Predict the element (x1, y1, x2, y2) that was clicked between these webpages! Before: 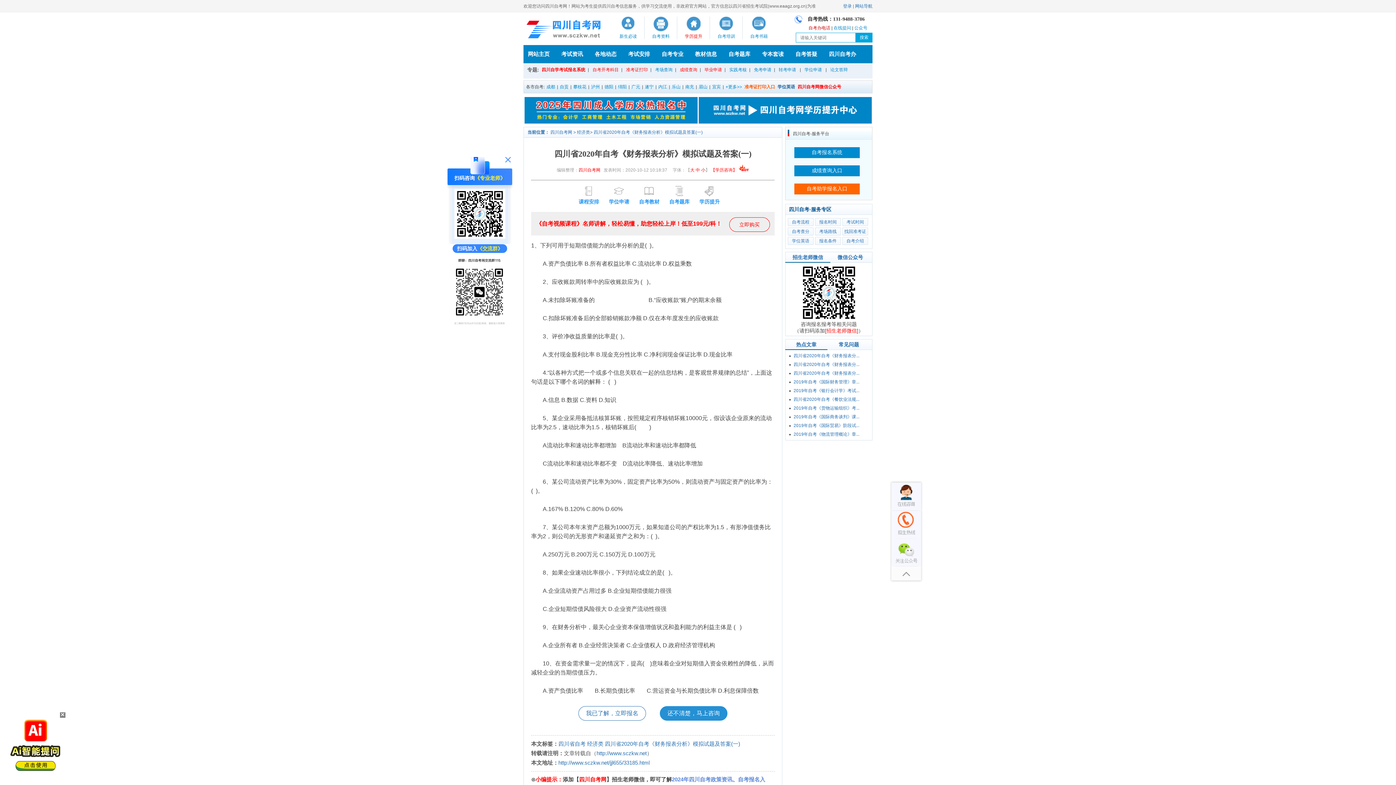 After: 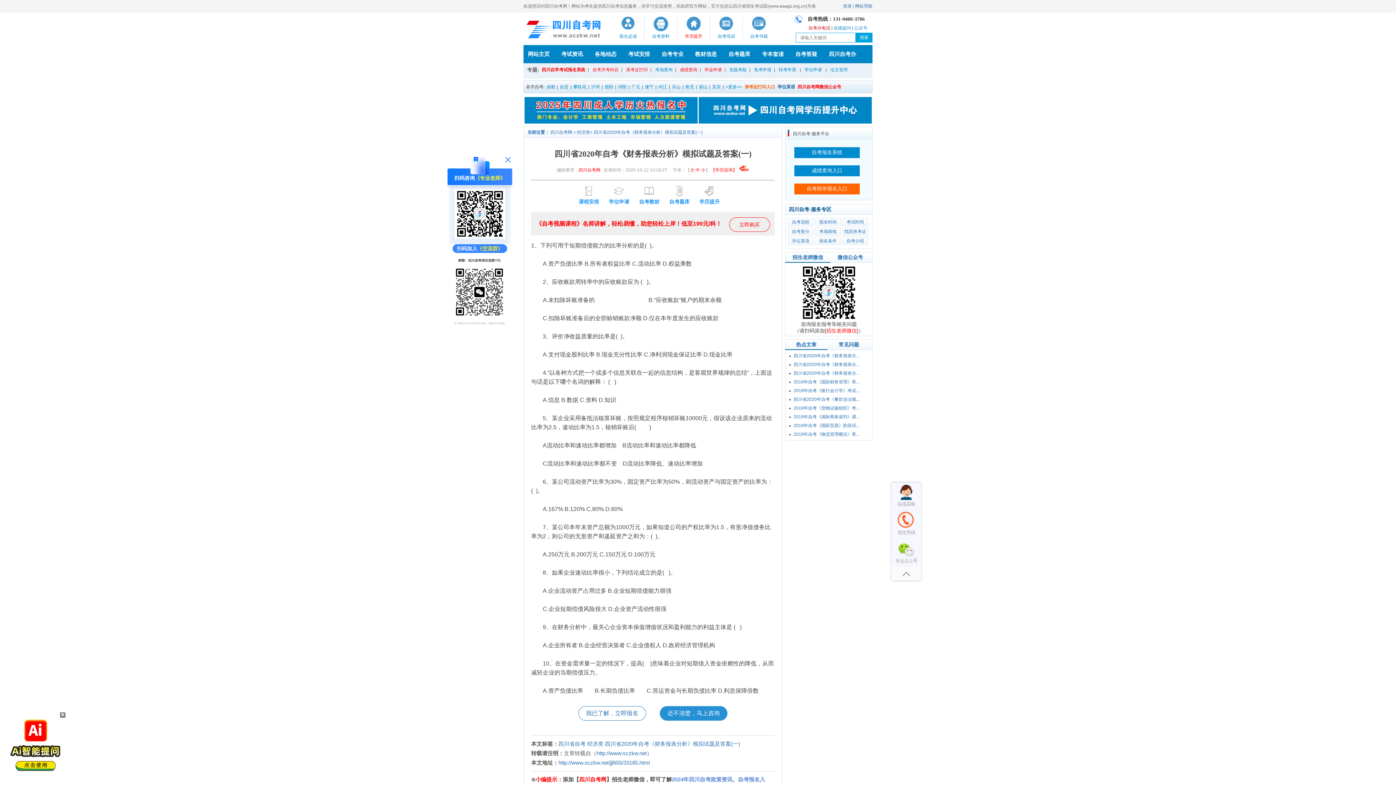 Action: bbox: (695, 167, 700, 172) label: 中